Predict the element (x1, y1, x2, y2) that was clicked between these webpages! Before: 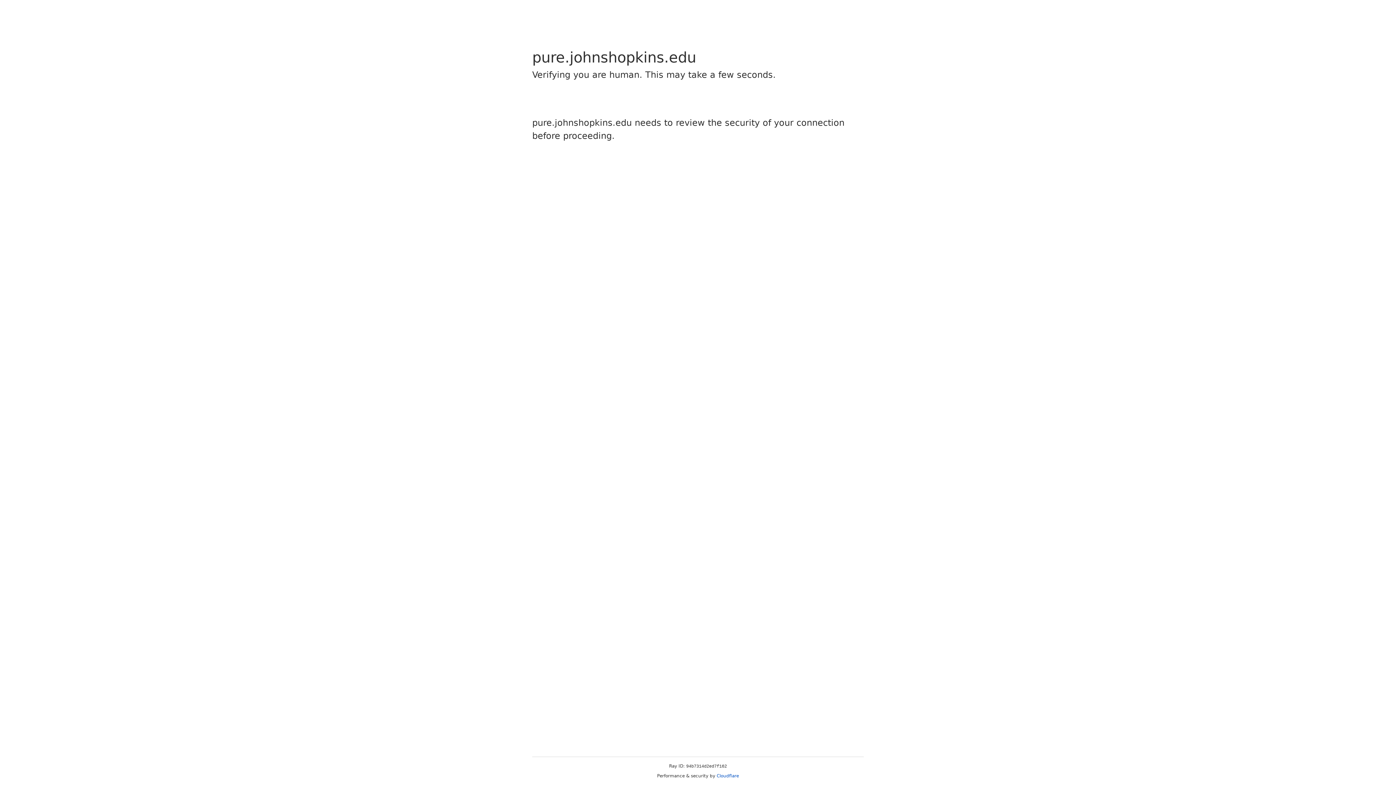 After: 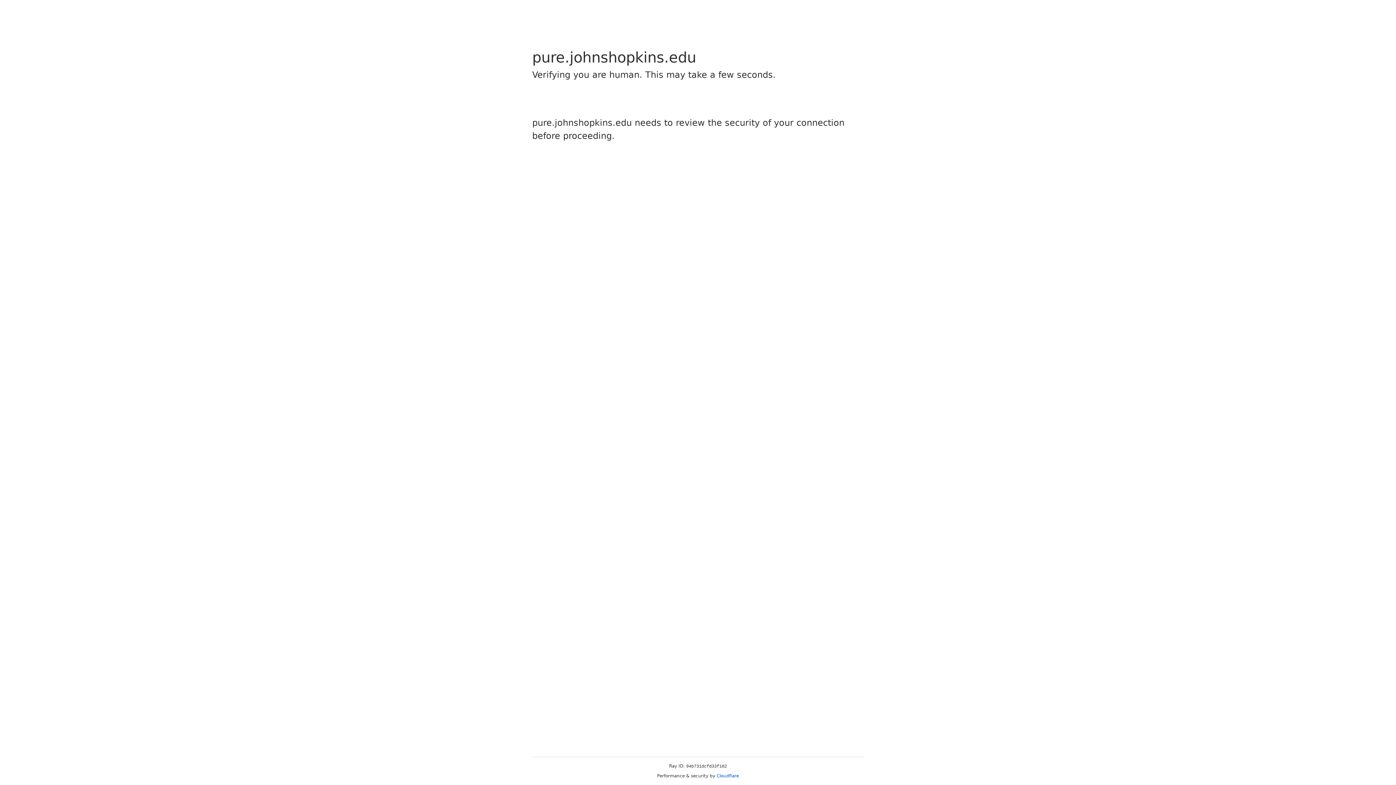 Action: bbox: (716, 773, 739, 778) label: Cloudflare